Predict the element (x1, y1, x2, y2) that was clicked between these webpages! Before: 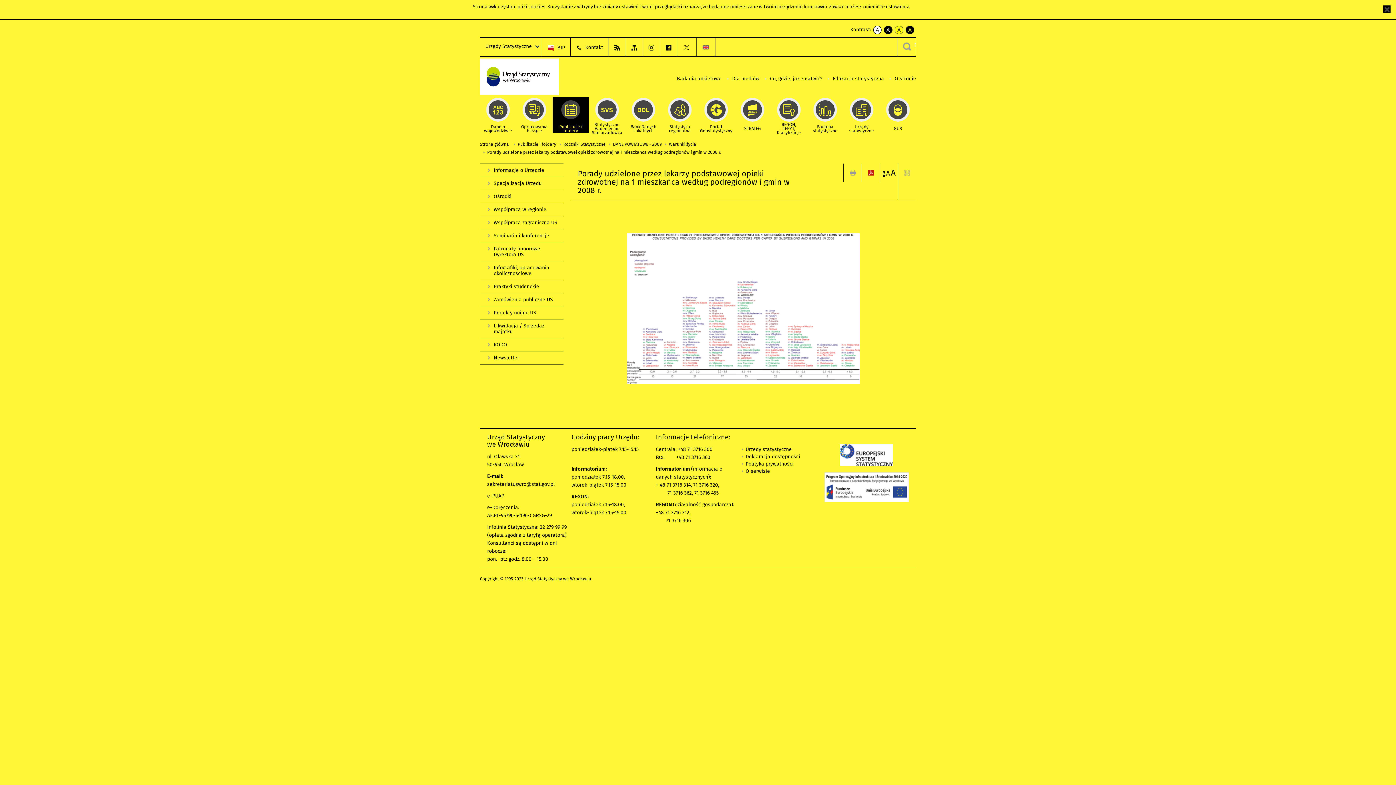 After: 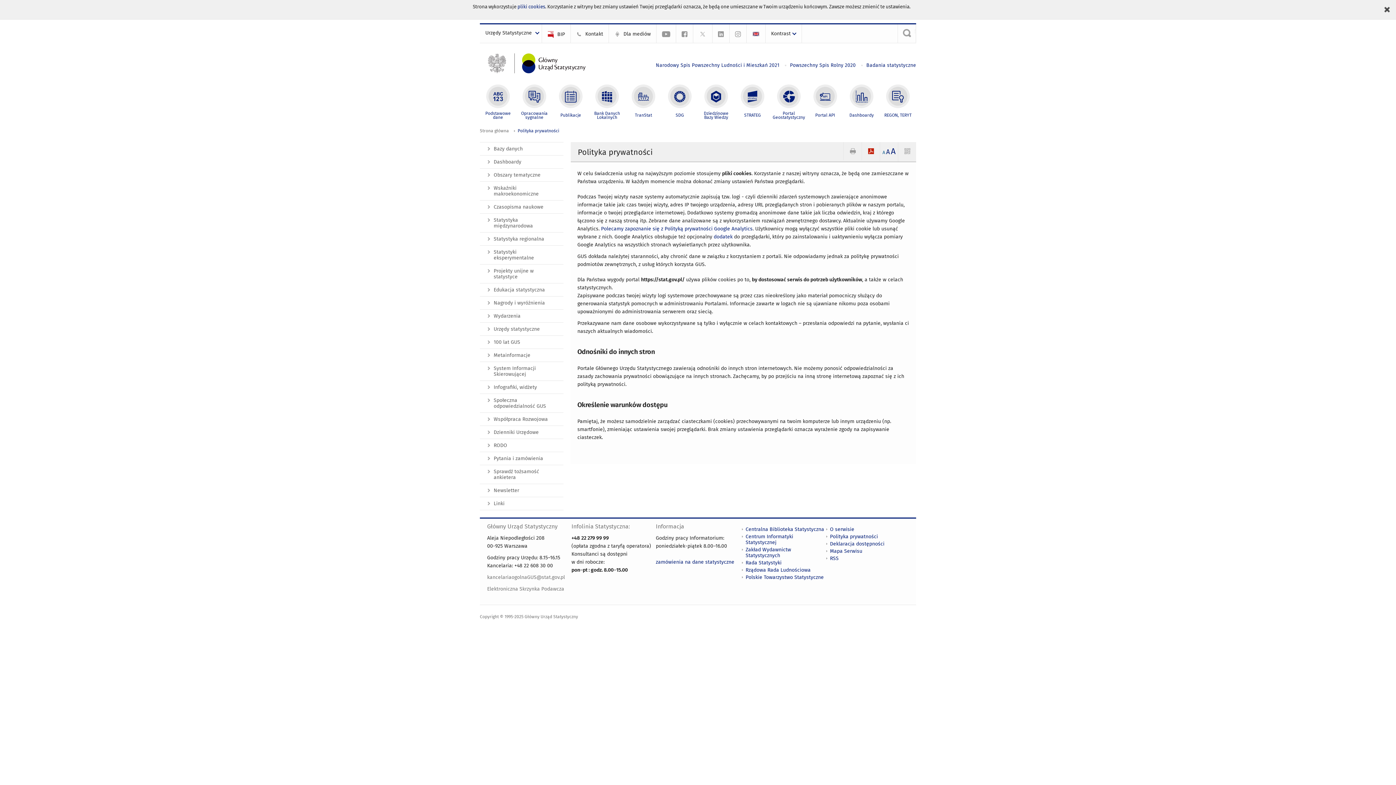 Action: label: pliki cookies bbox: (517, 4, 545, 9)